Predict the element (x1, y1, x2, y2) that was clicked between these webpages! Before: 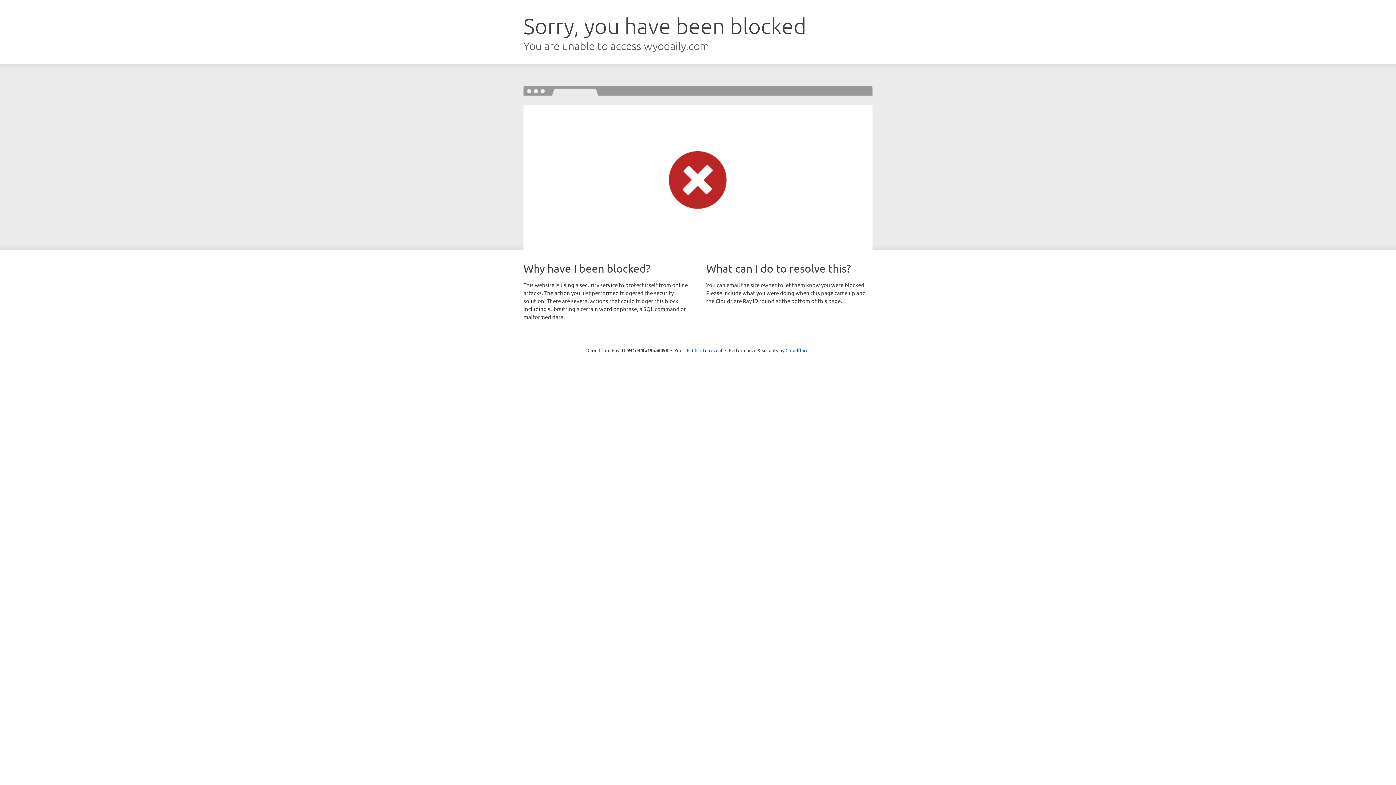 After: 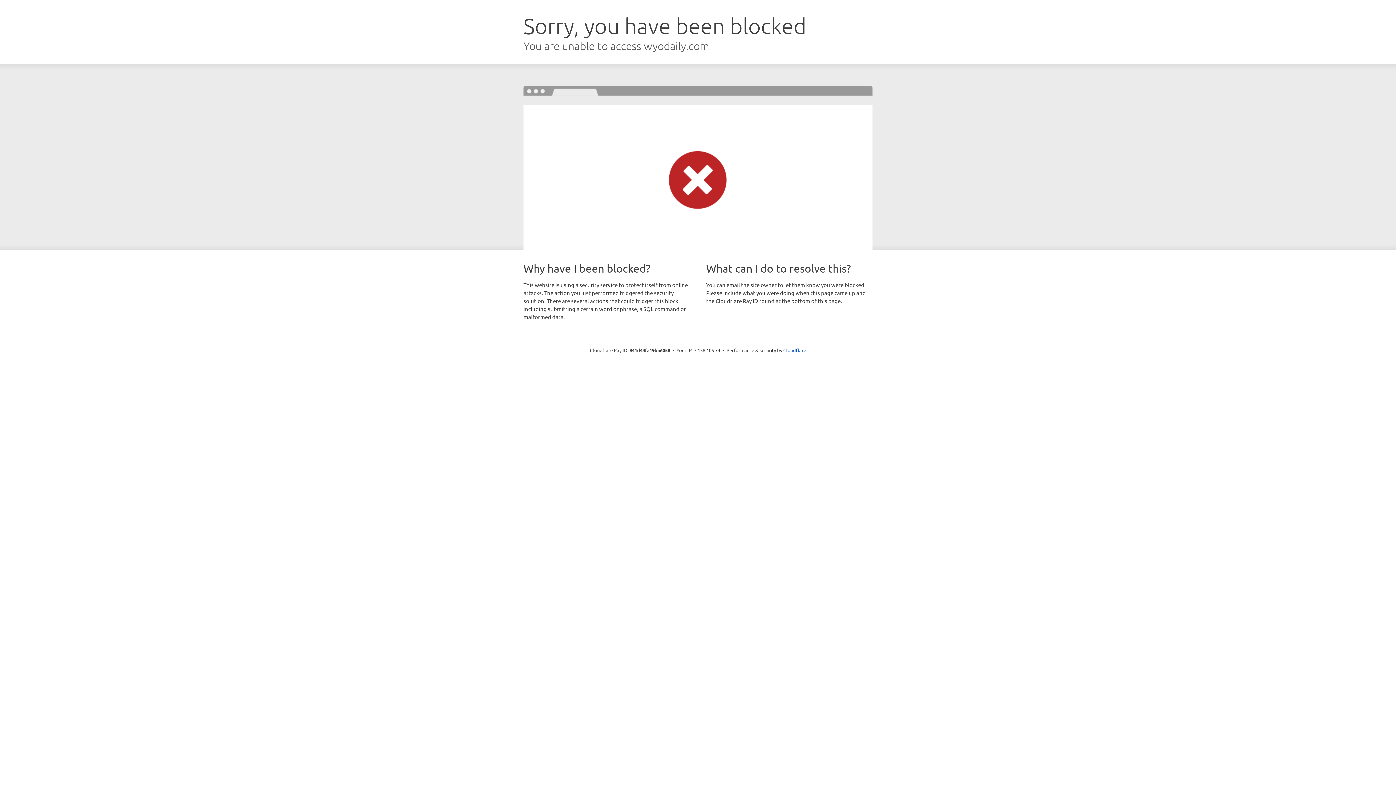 Action: label: Click to reveal bbox: (692, 346, 722, 353)